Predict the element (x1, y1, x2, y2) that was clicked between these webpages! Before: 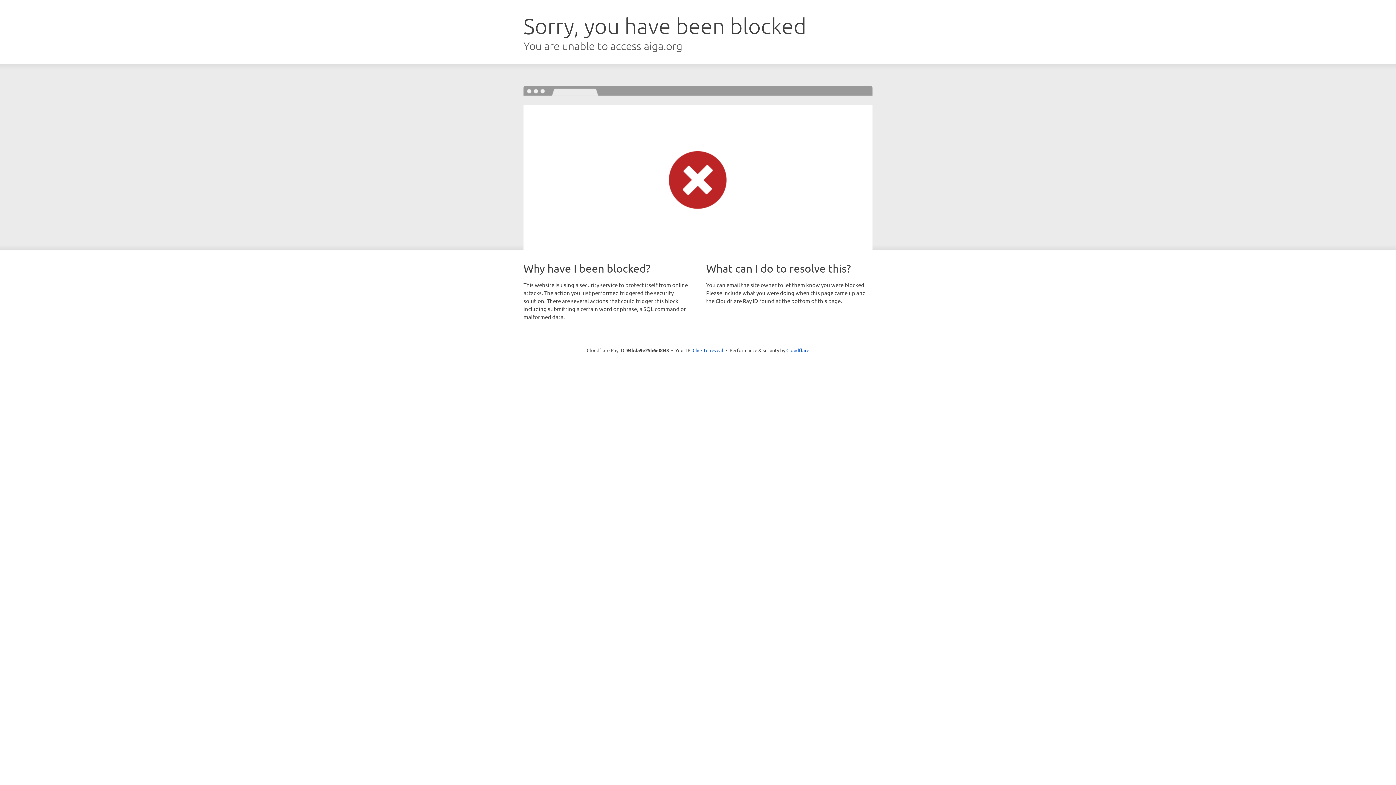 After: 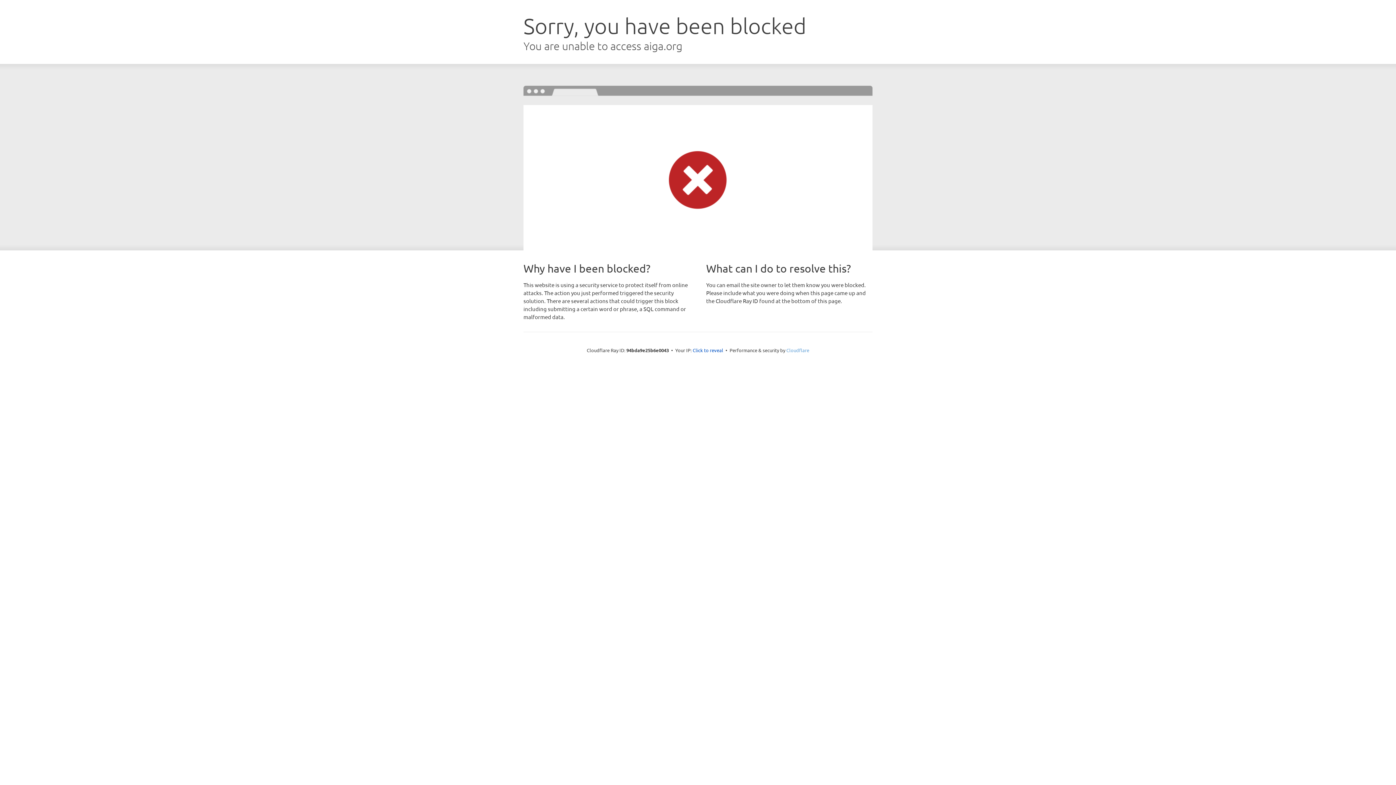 Action: bbox: (786, 347, 809, 353) label: Cloudflare